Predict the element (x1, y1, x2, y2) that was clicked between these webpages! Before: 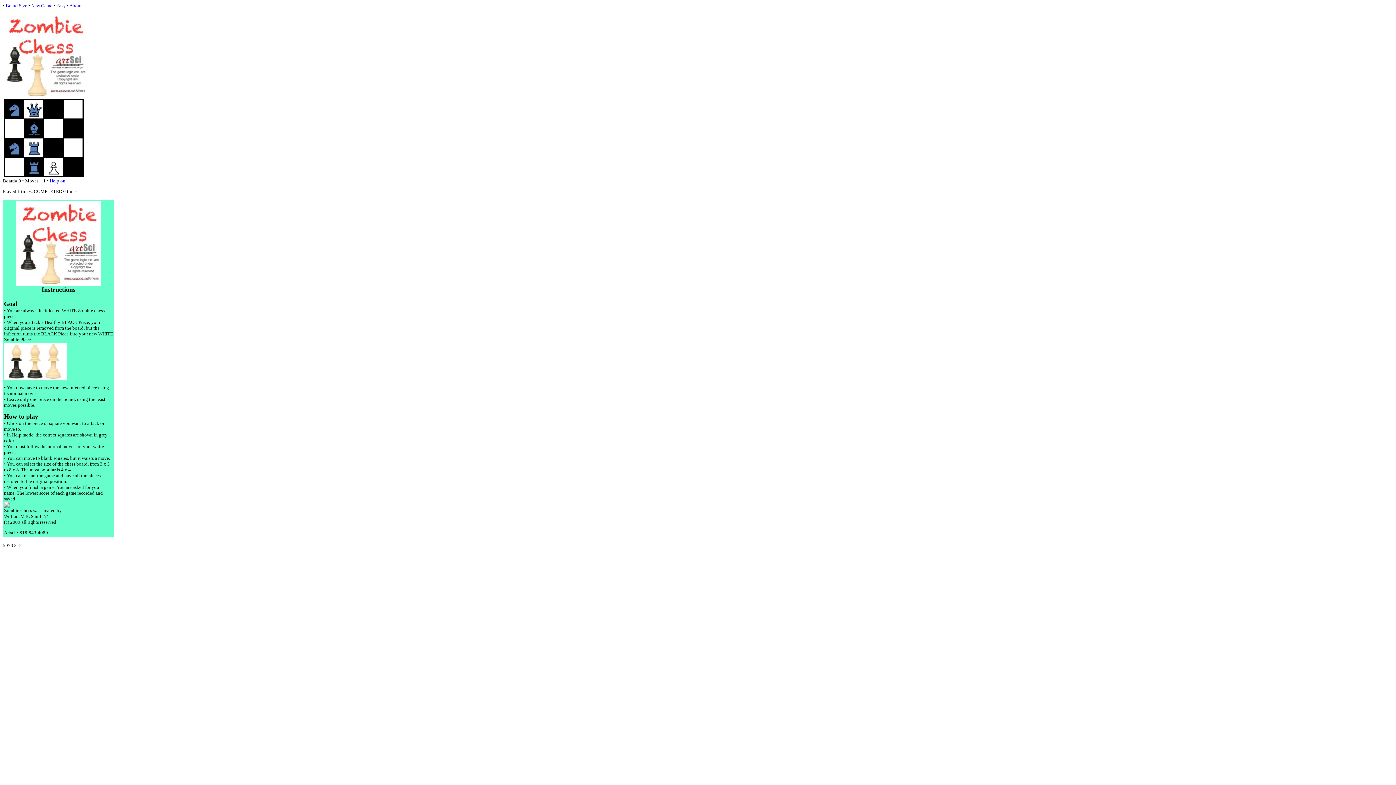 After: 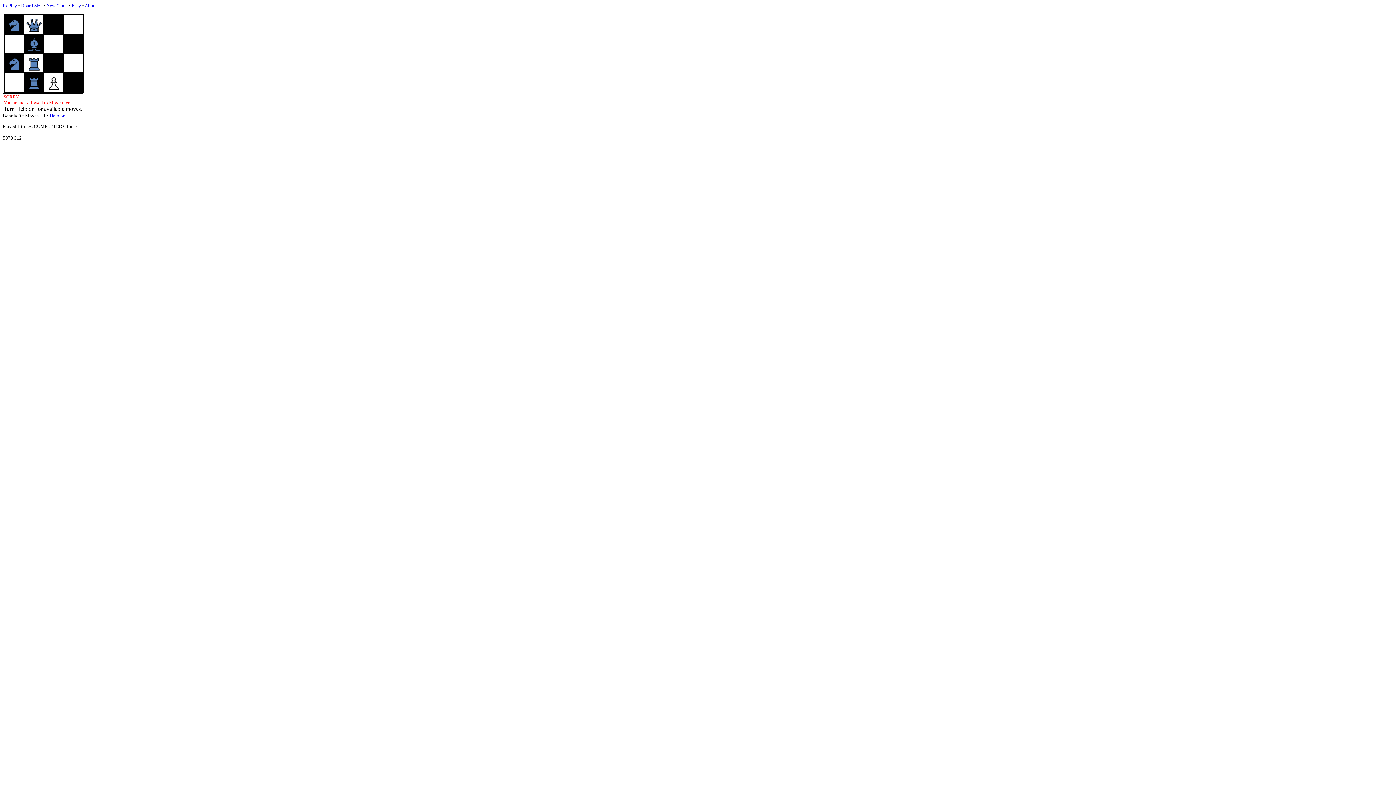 Action: bbox: (44, 113, 62, 119)